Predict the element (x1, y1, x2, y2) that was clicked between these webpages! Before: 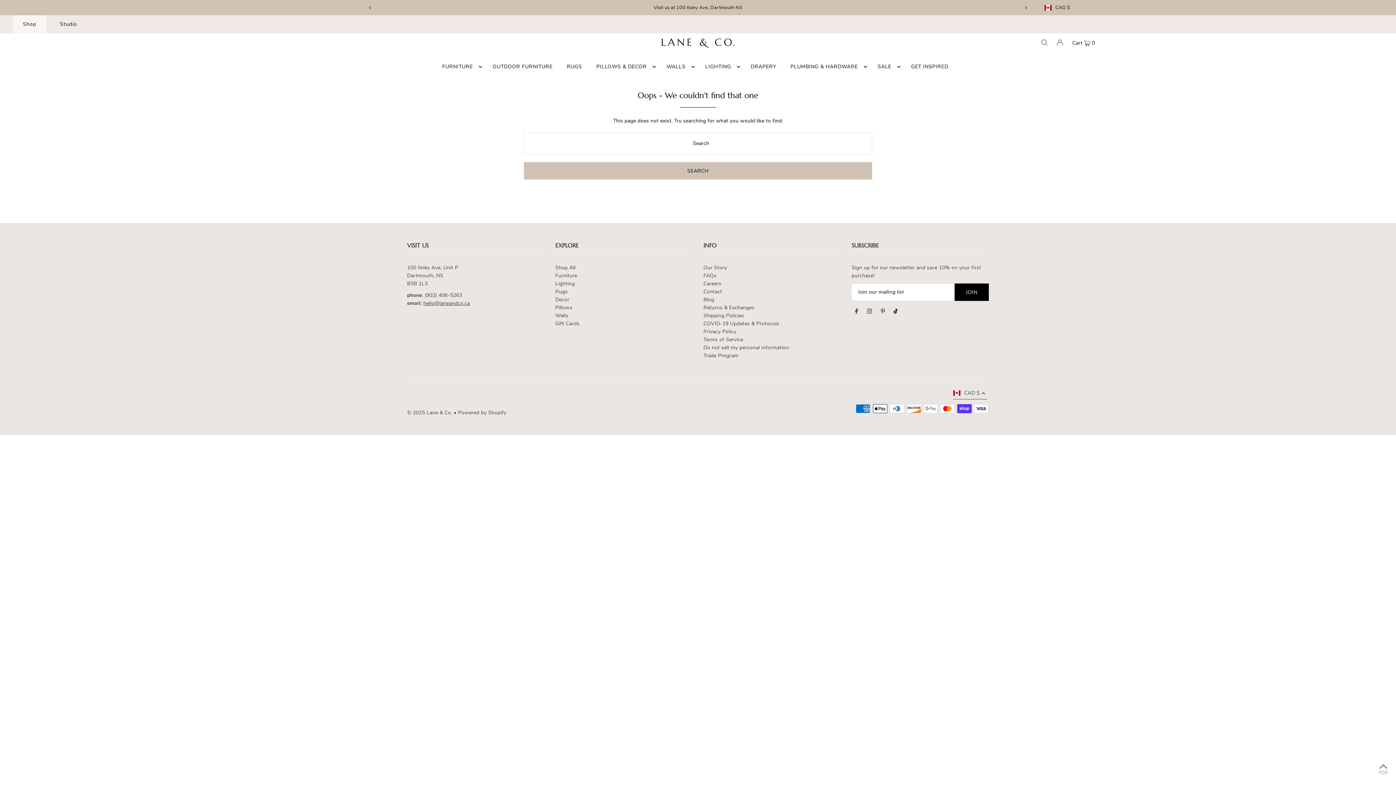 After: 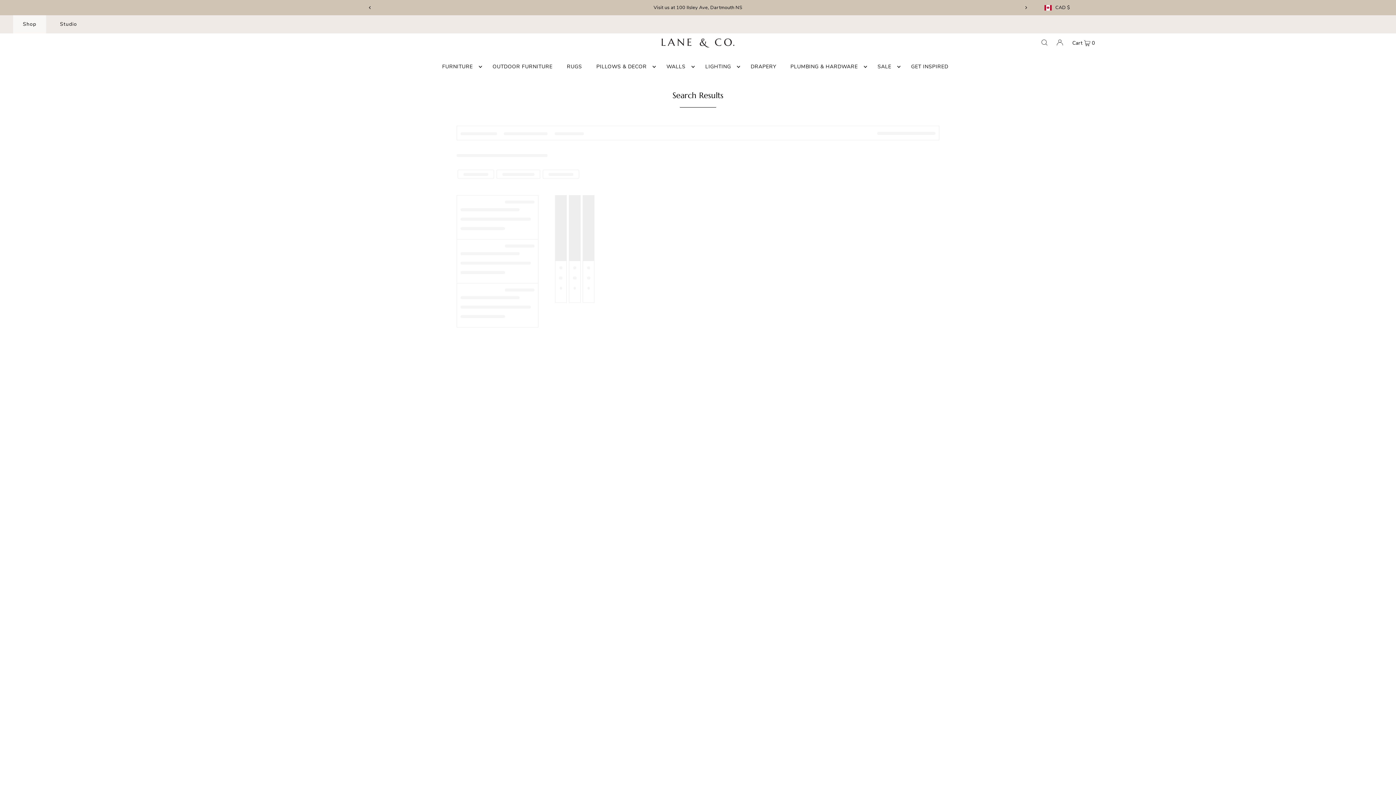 Action: label: RUGS bbox: (563, 57, 585, 75)